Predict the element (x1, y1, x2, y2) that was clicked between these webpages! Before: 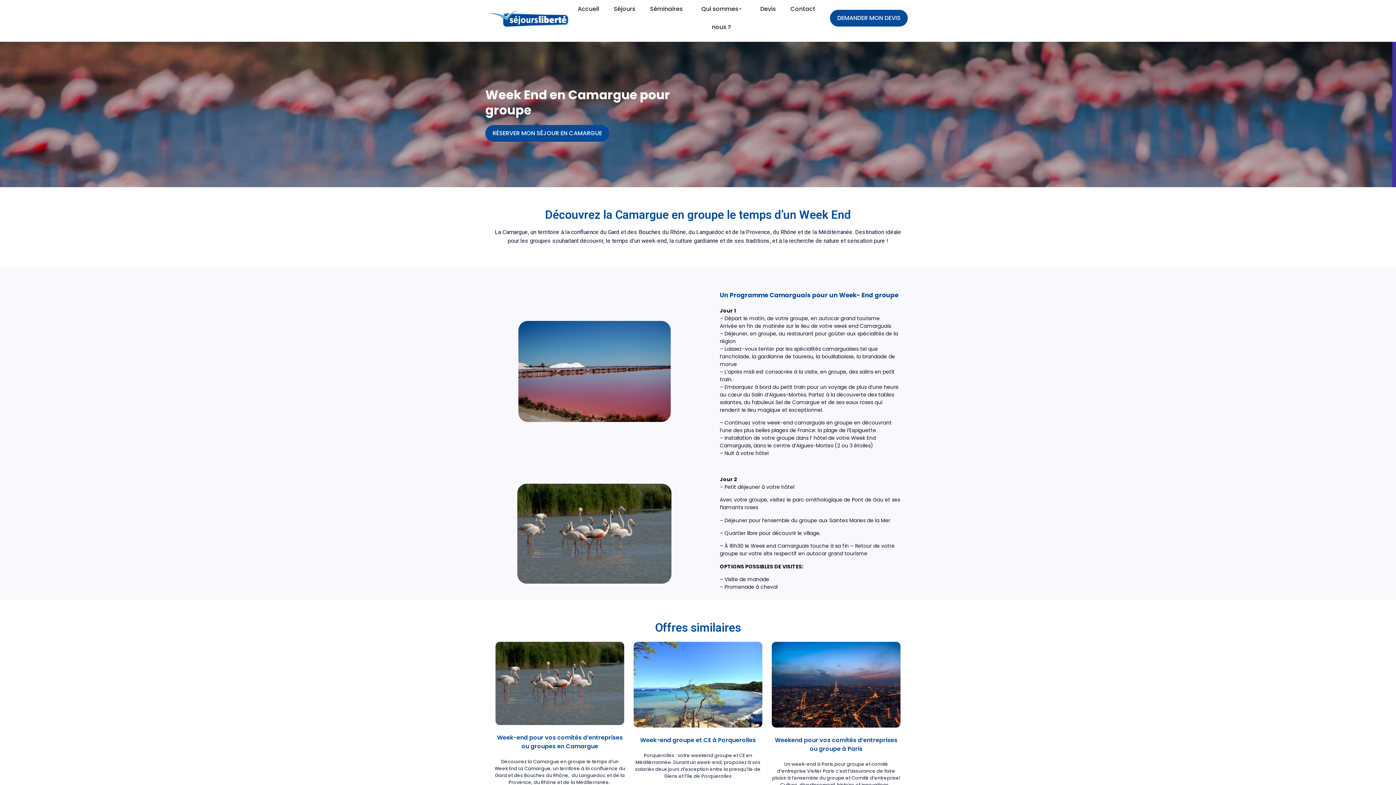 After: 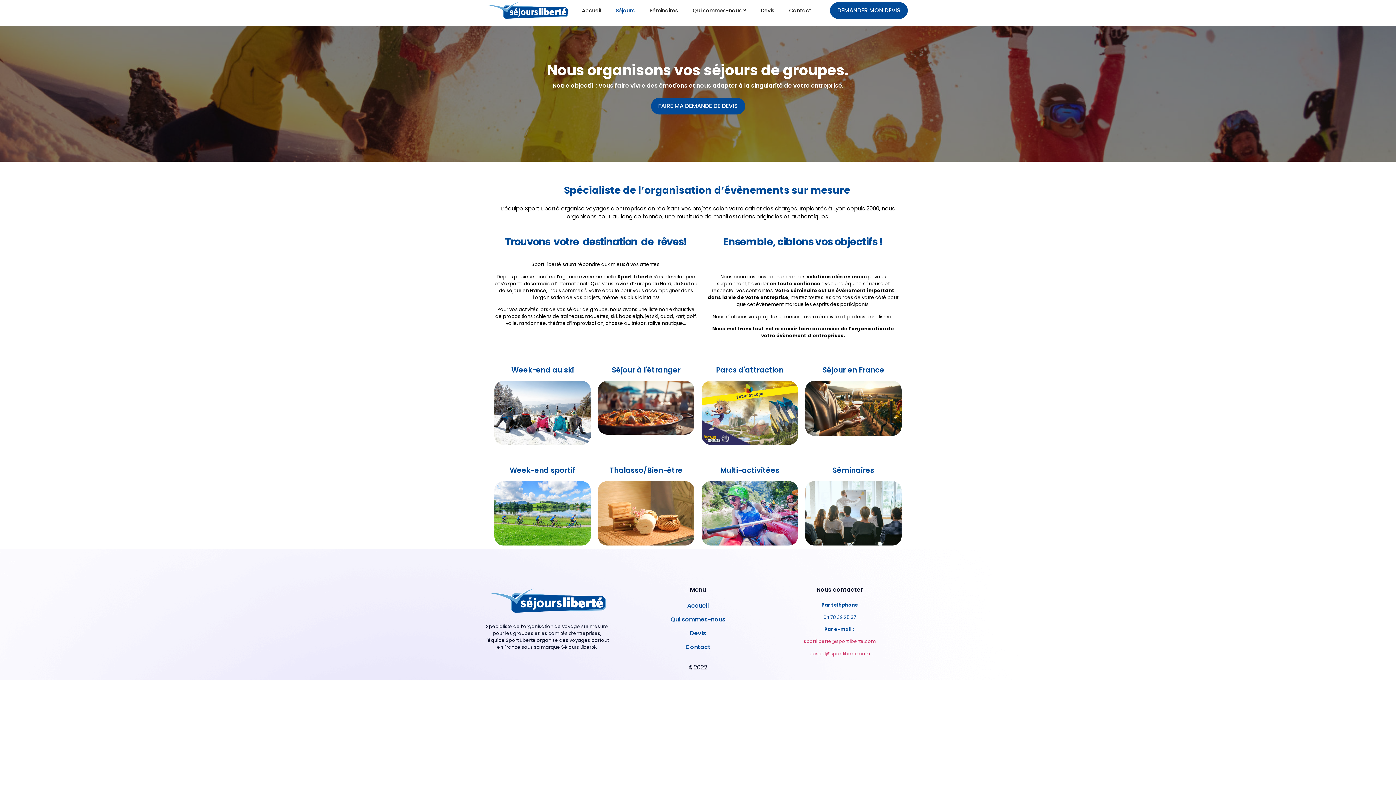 Action: bbox: (606, 0, 642, 18) label: Séjours